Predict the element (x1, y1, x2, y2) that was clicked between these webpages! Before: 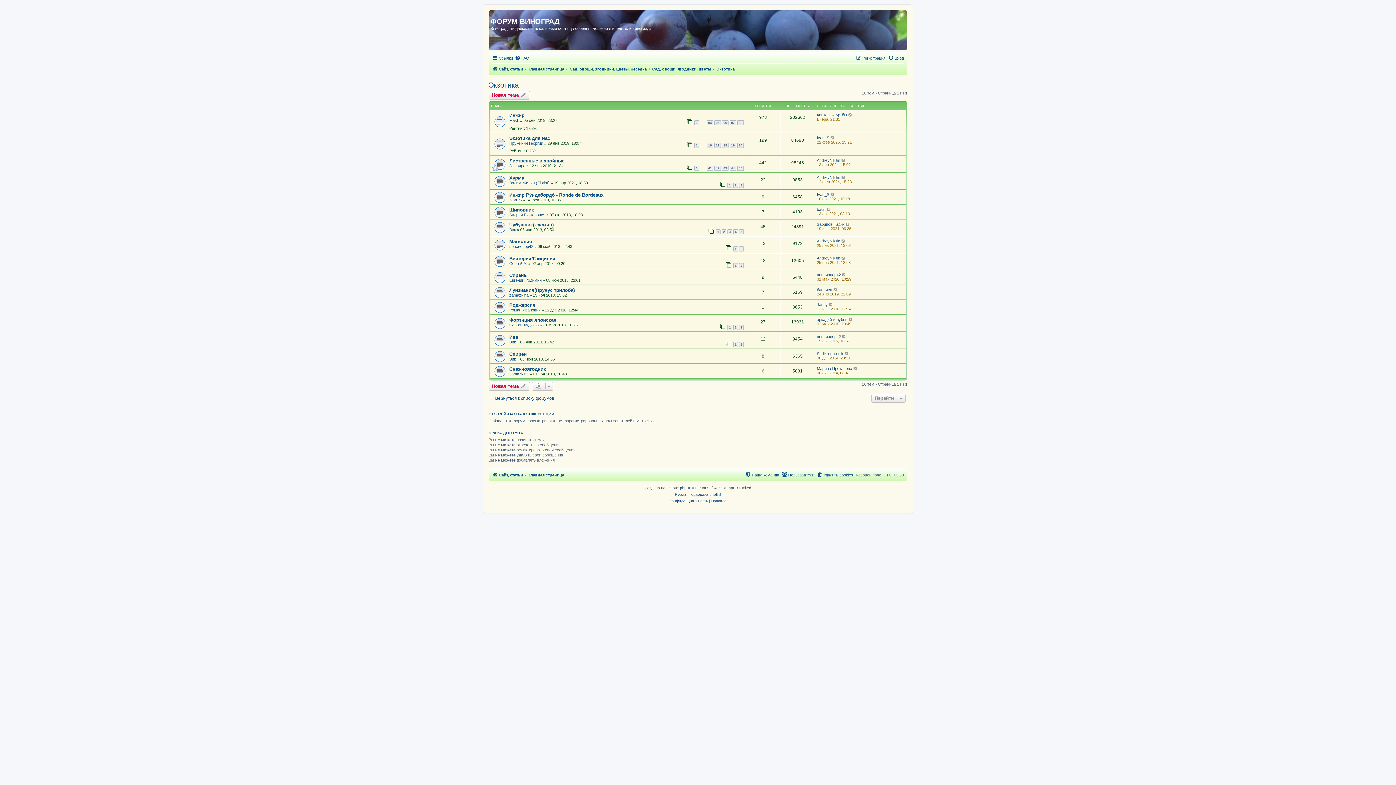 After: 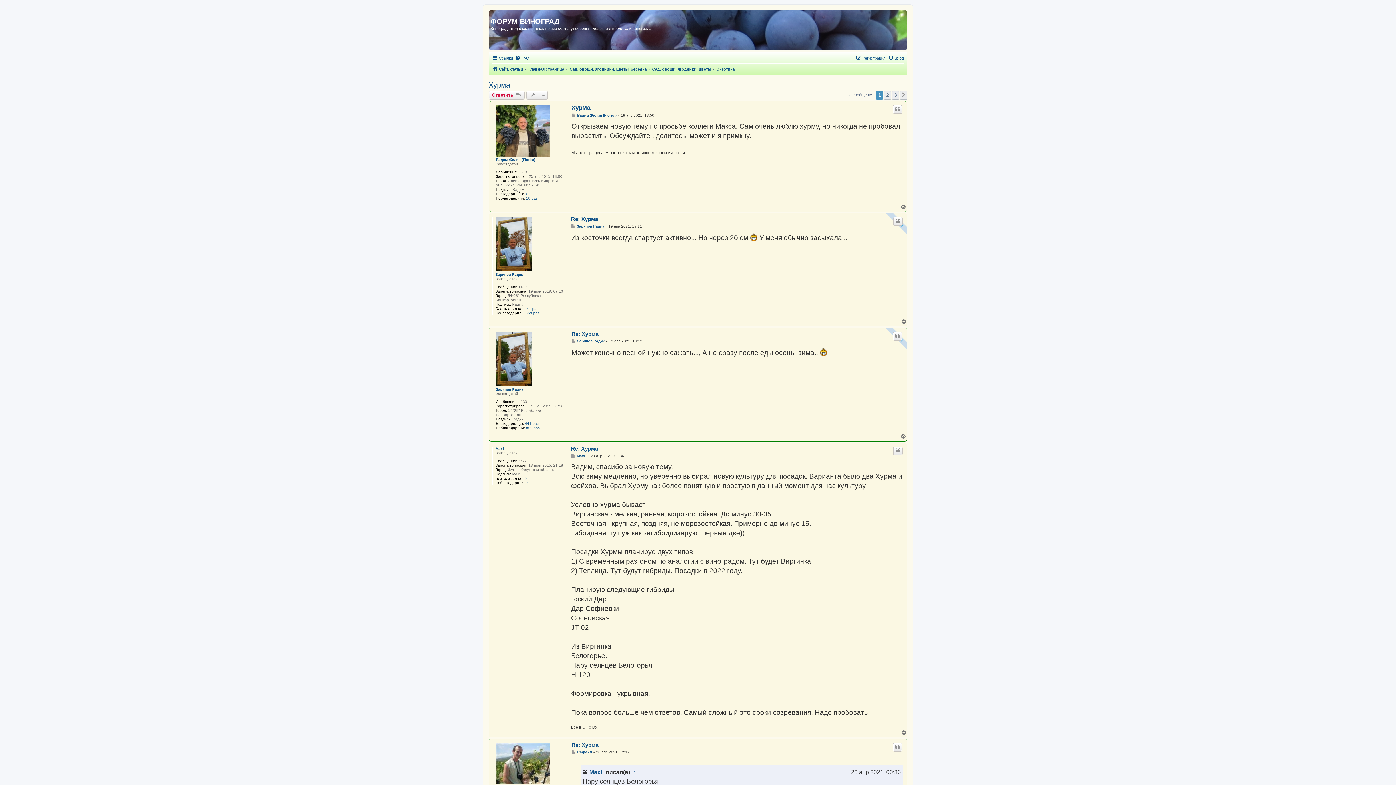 Action: label: 1 bbox: (727, 182, 732, 187)